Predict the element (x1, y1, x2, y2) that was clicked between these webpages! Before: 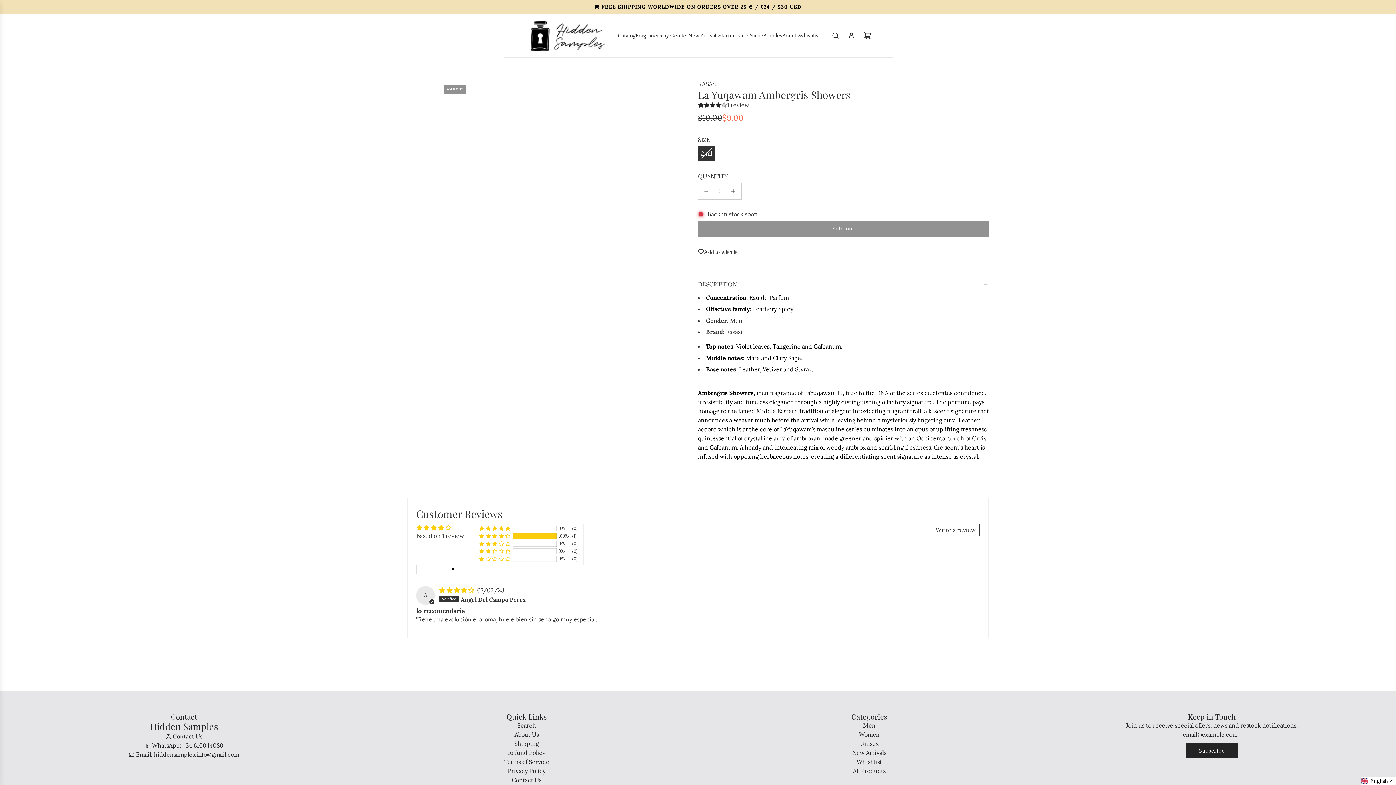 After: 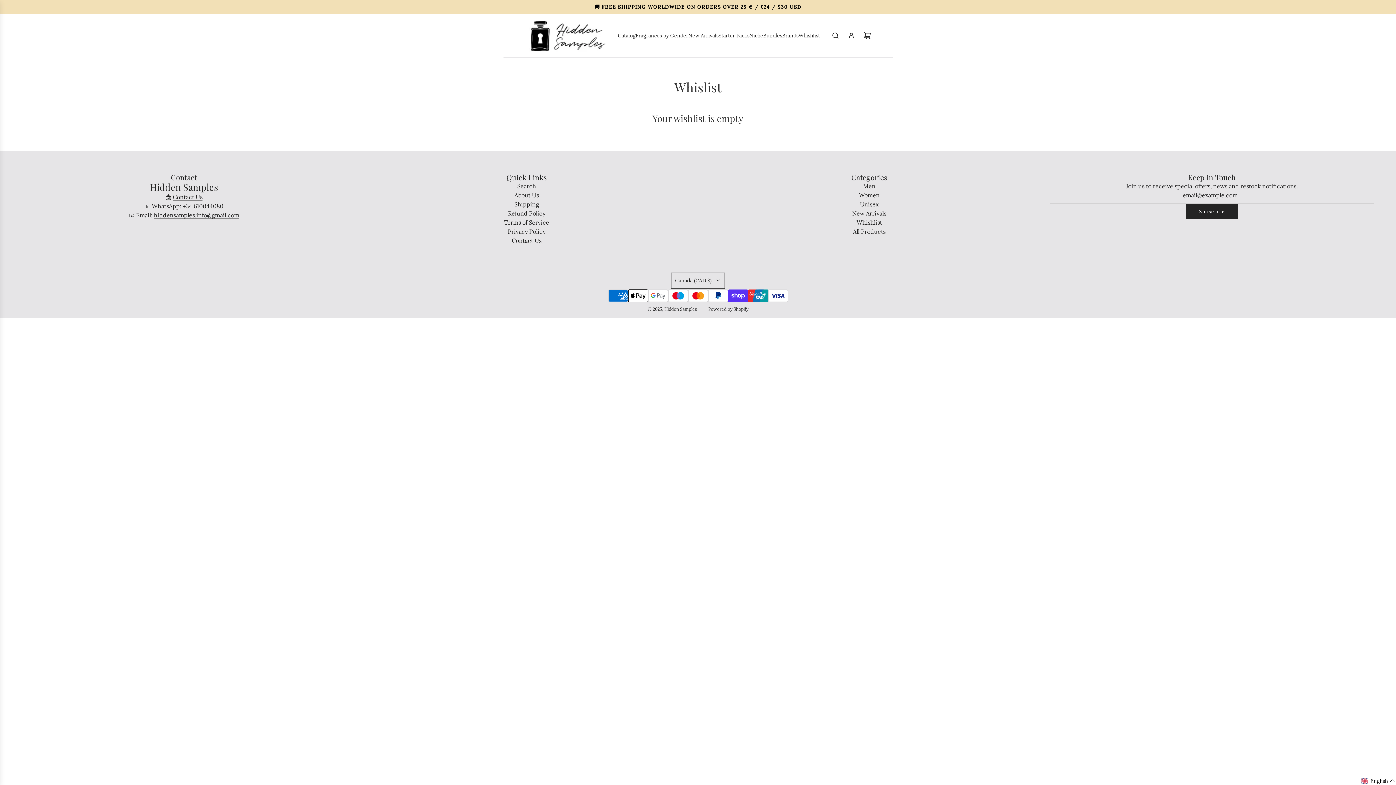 Action: label: Whishlist bbox: (798, 26, 820, 45)